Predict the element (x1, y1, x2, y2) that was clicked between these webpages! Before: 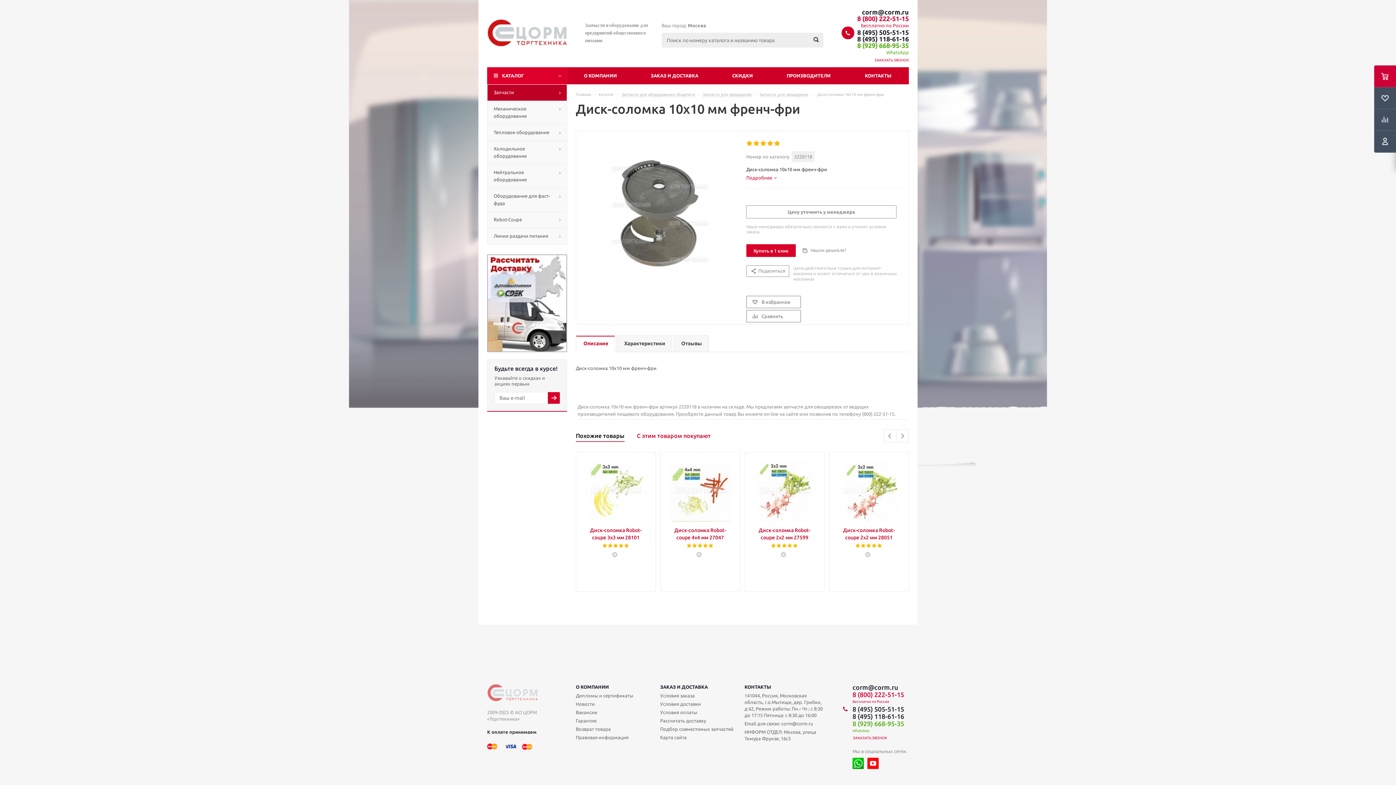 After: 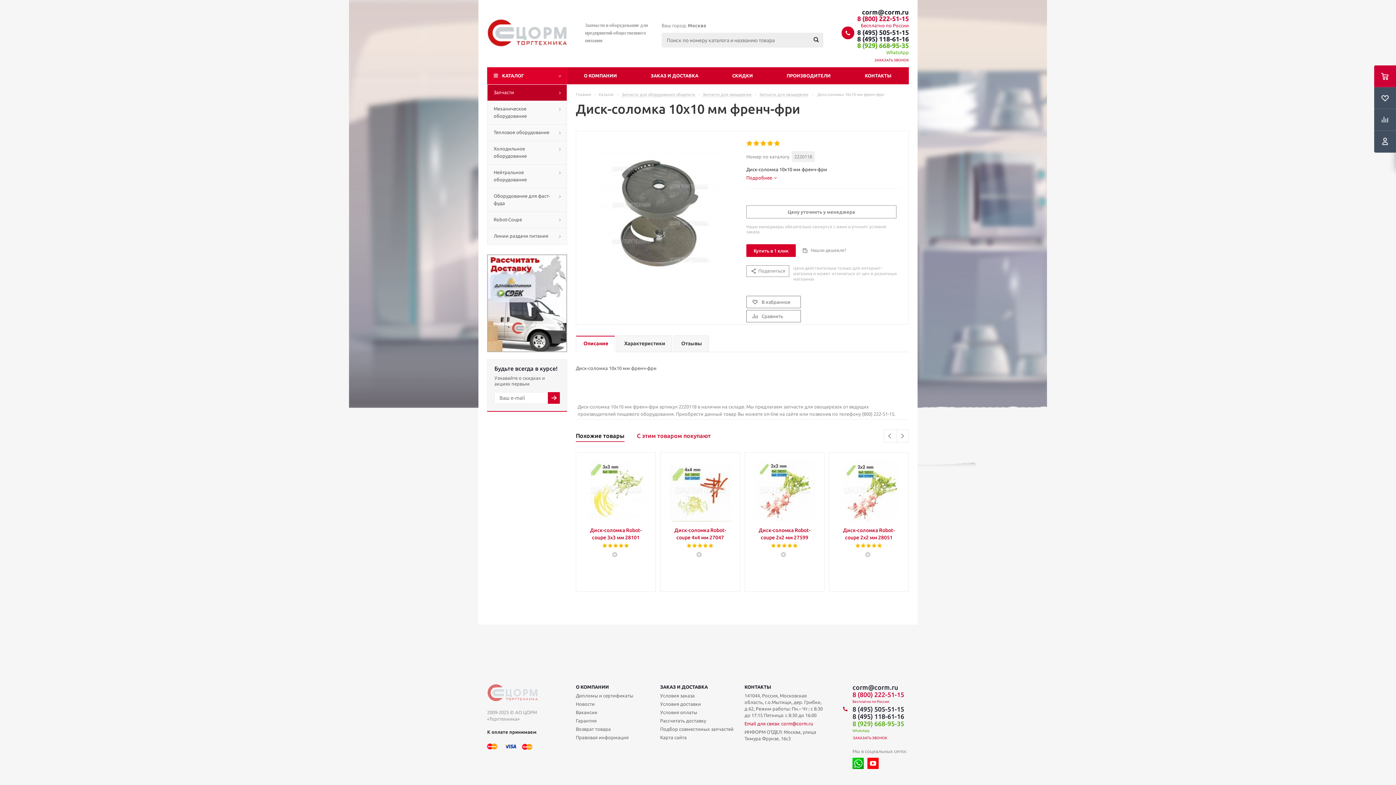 Action: bbox: (744, 720, 813, 727) label: Email для связи: corm@corm.ru